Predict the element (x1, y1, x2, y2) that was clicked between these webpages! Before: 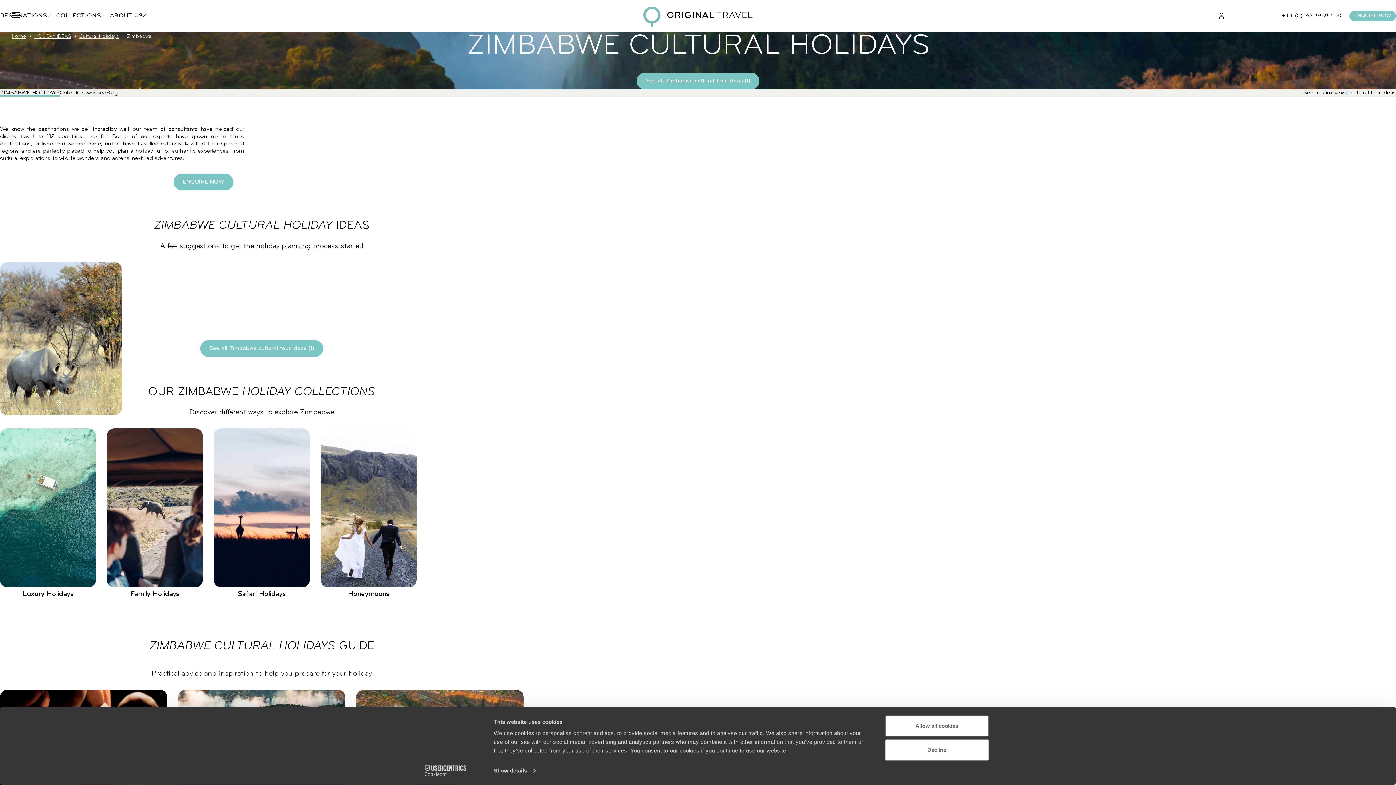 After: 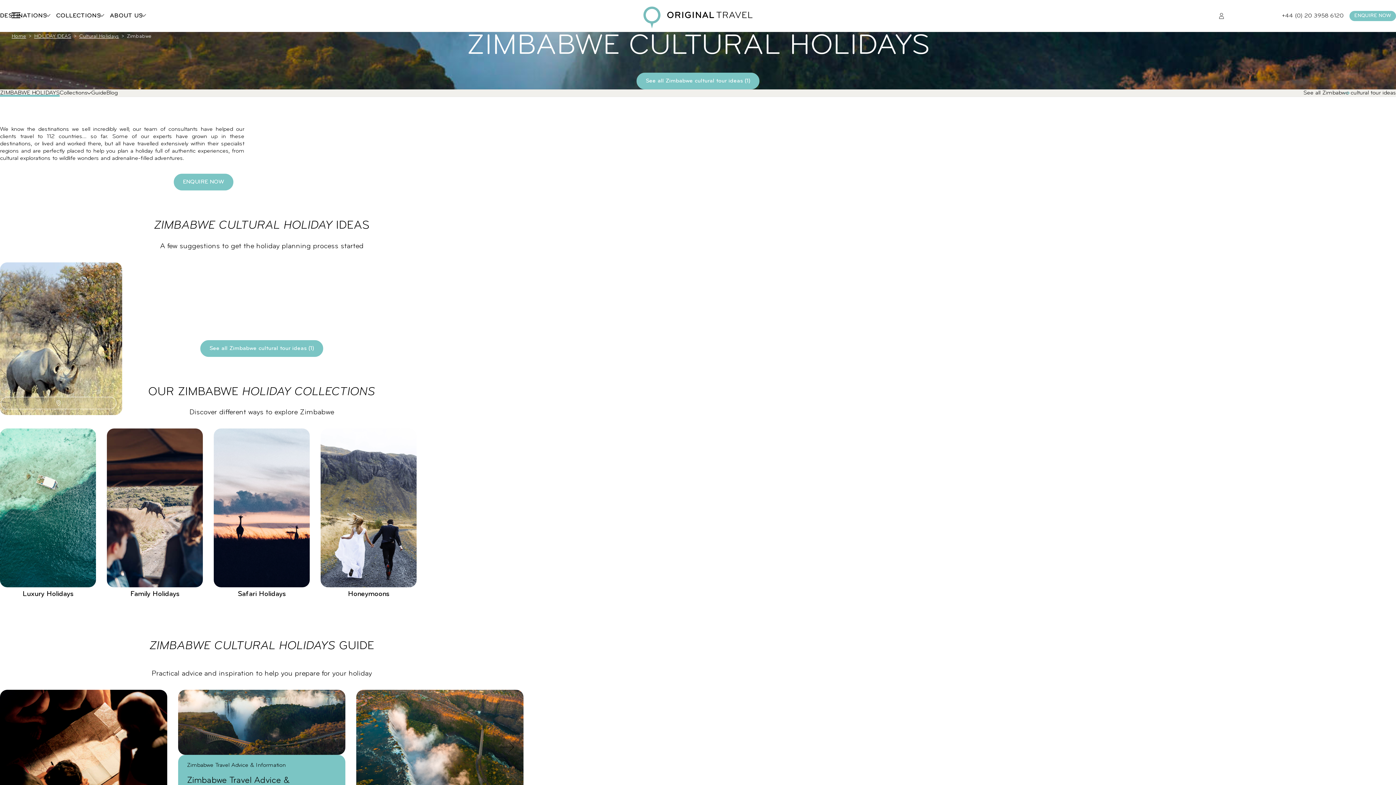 Action: bbox: (885, 715, 989, 737) label: Allow all cookies